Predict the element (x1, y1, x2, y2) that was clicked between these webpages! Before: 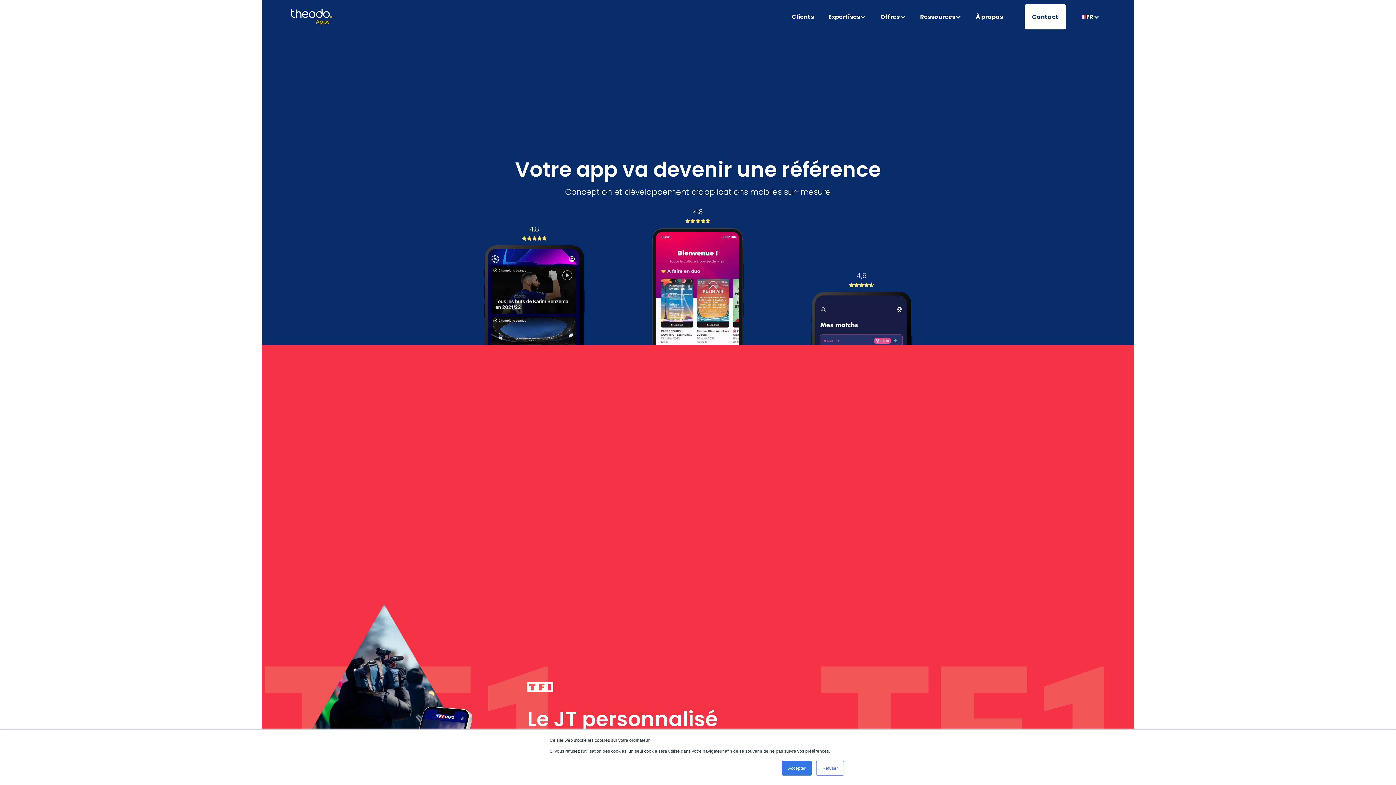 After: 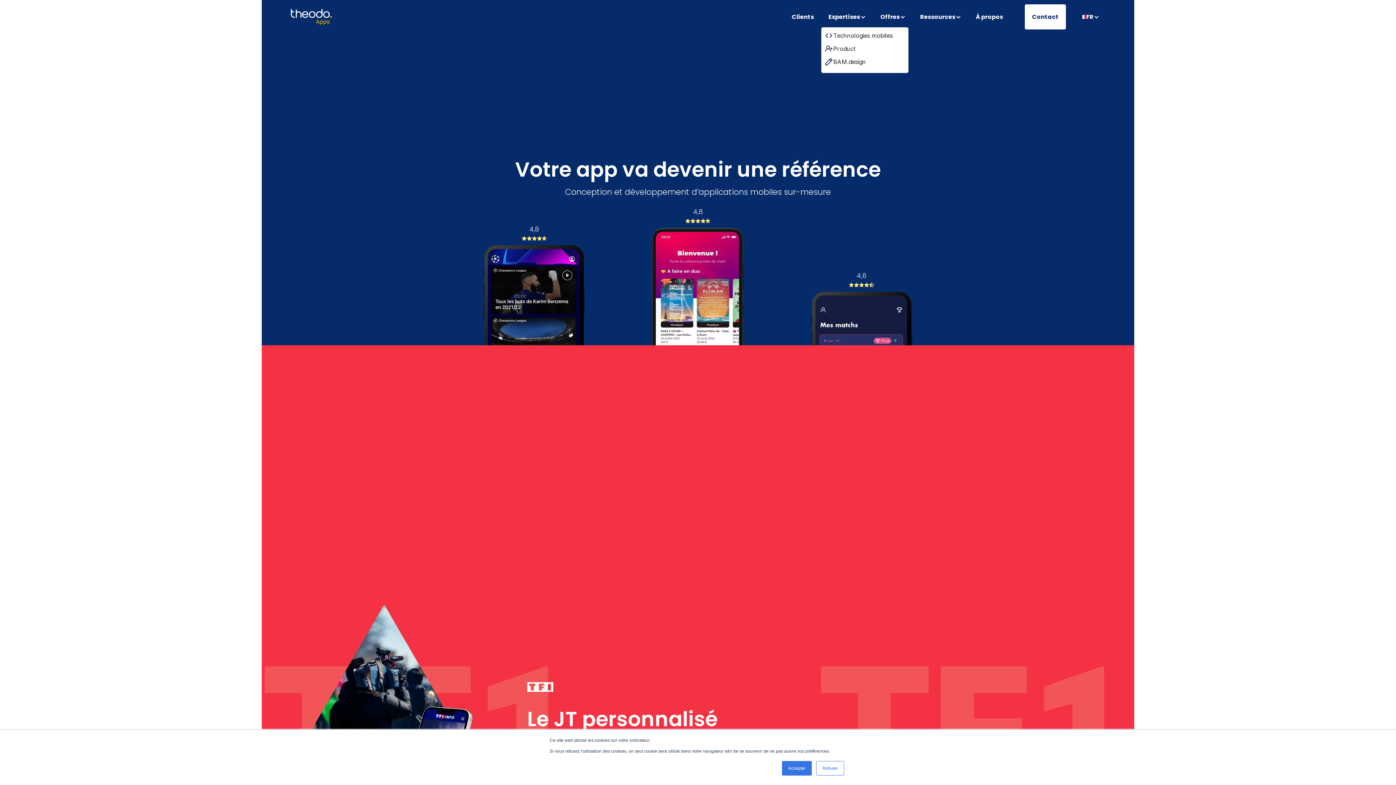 Action: bbox: (821, 5, 873, 28) label: Expertises